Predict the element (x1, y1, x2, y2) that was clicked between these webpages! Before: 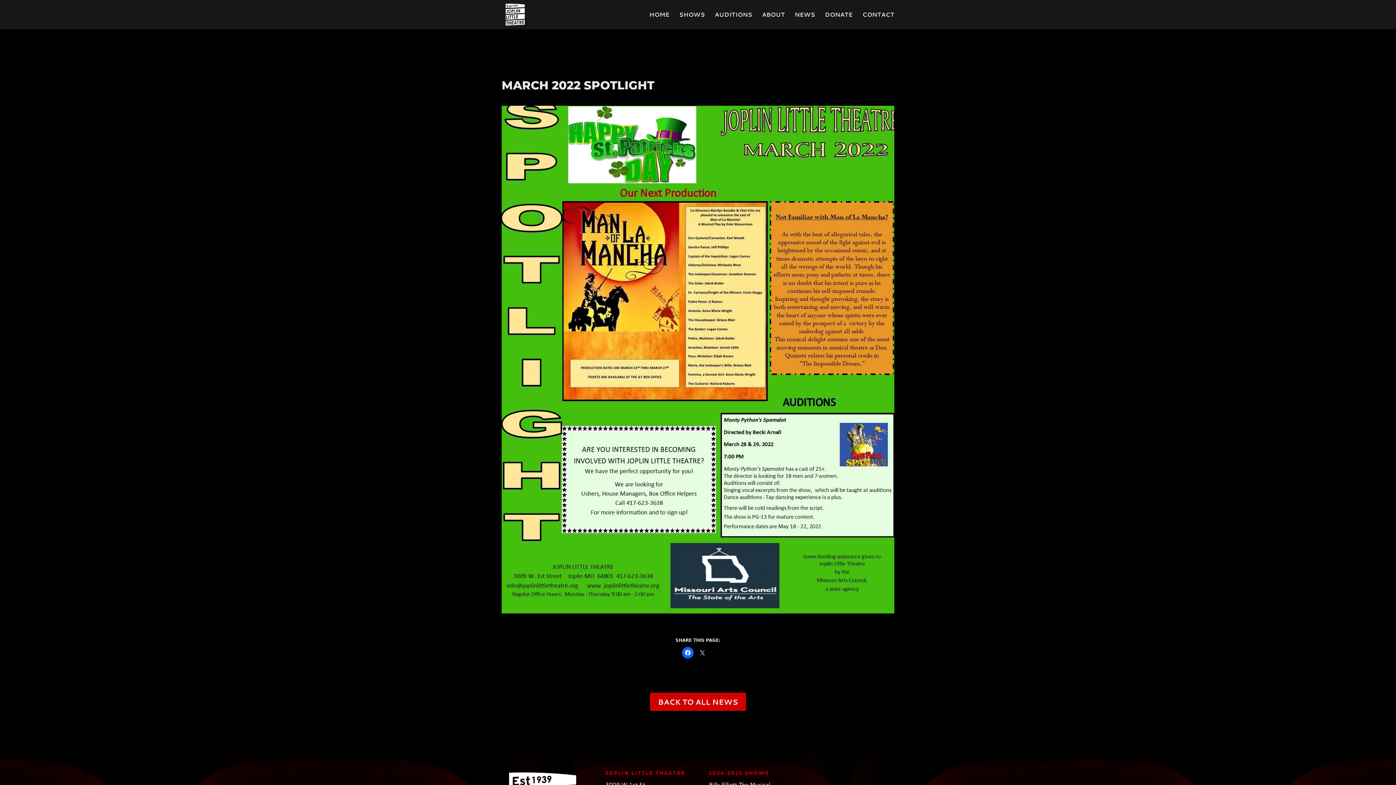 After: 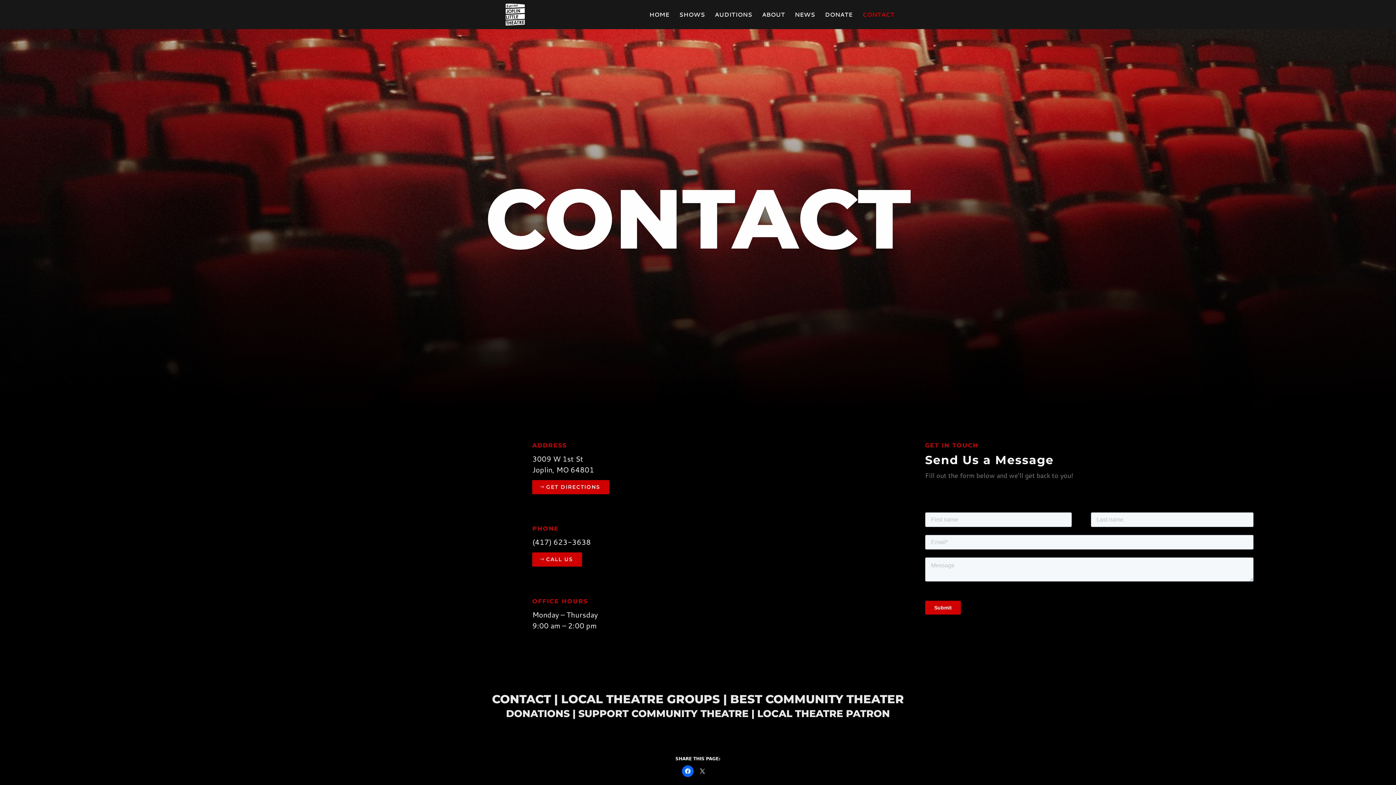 Action: label: CONTACT bbox: (862, 12, 894, 29)